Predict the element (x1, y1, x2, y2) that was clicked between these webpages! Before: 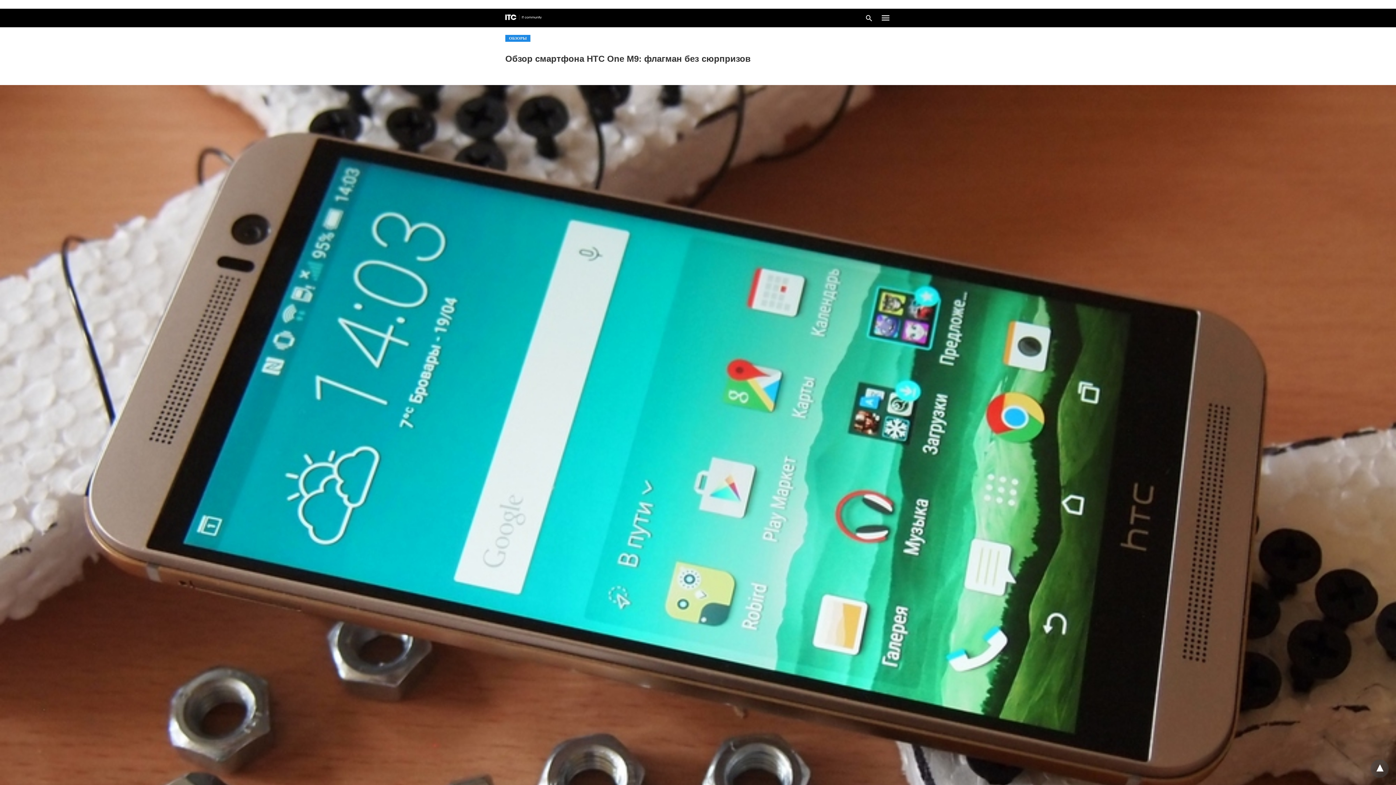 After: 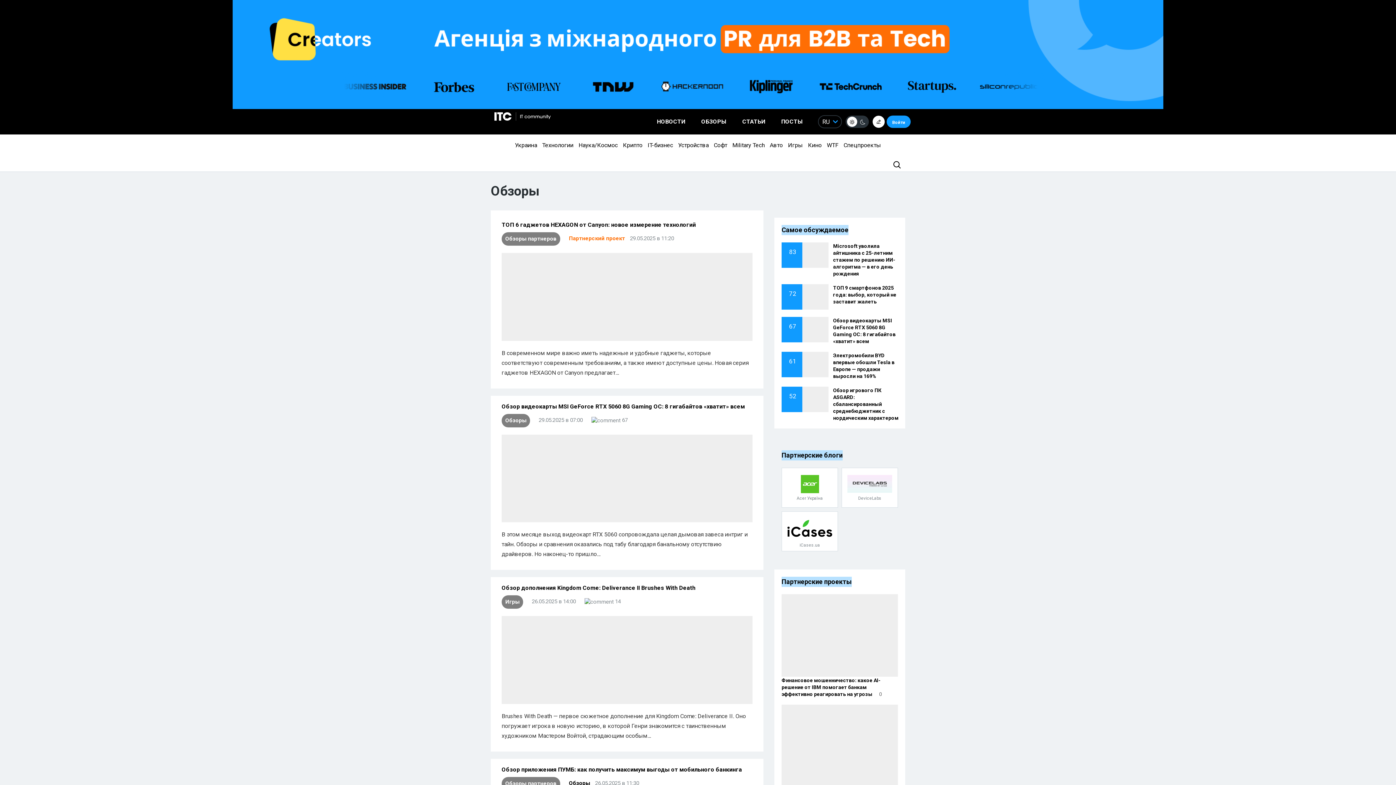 Action: bbox: (505, 34, 530, 41) label: ОБЗОРЫ